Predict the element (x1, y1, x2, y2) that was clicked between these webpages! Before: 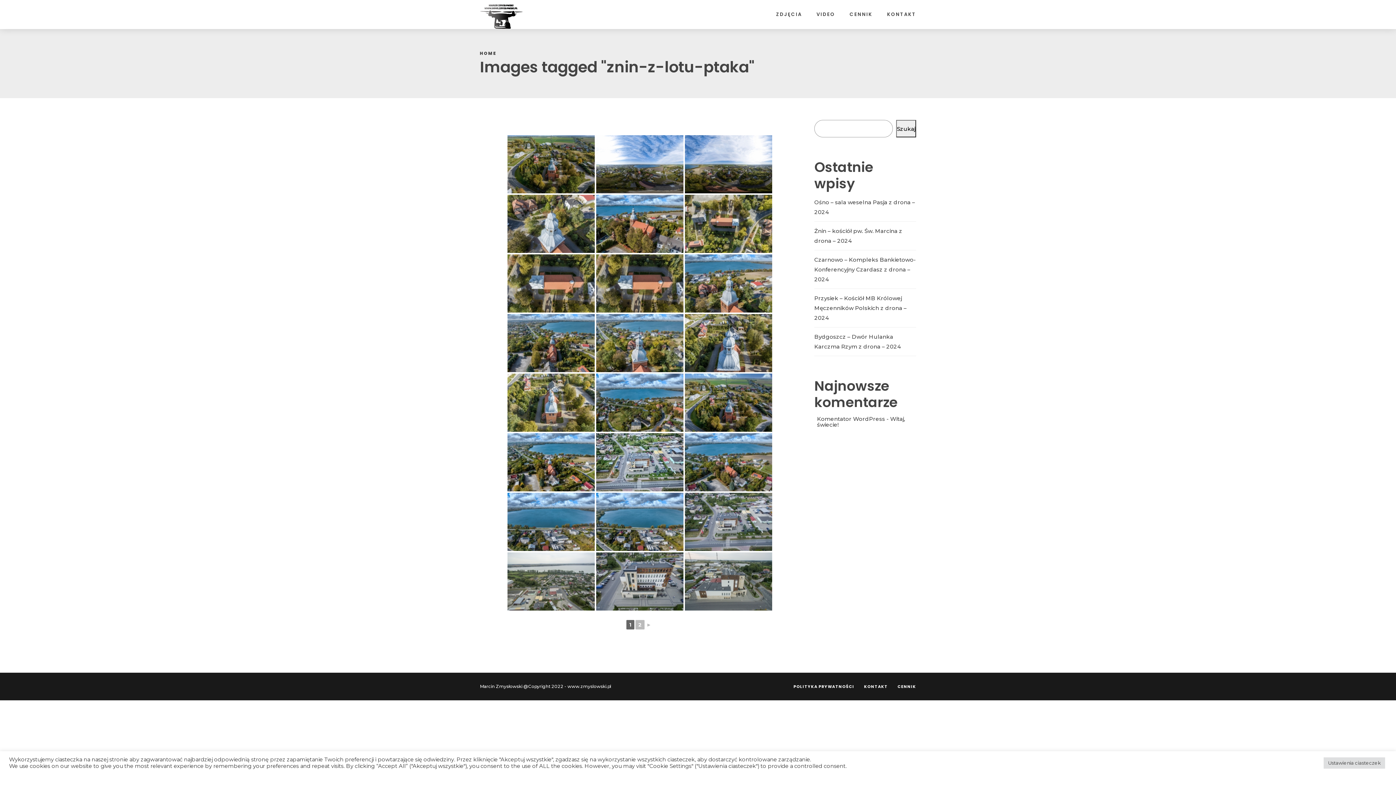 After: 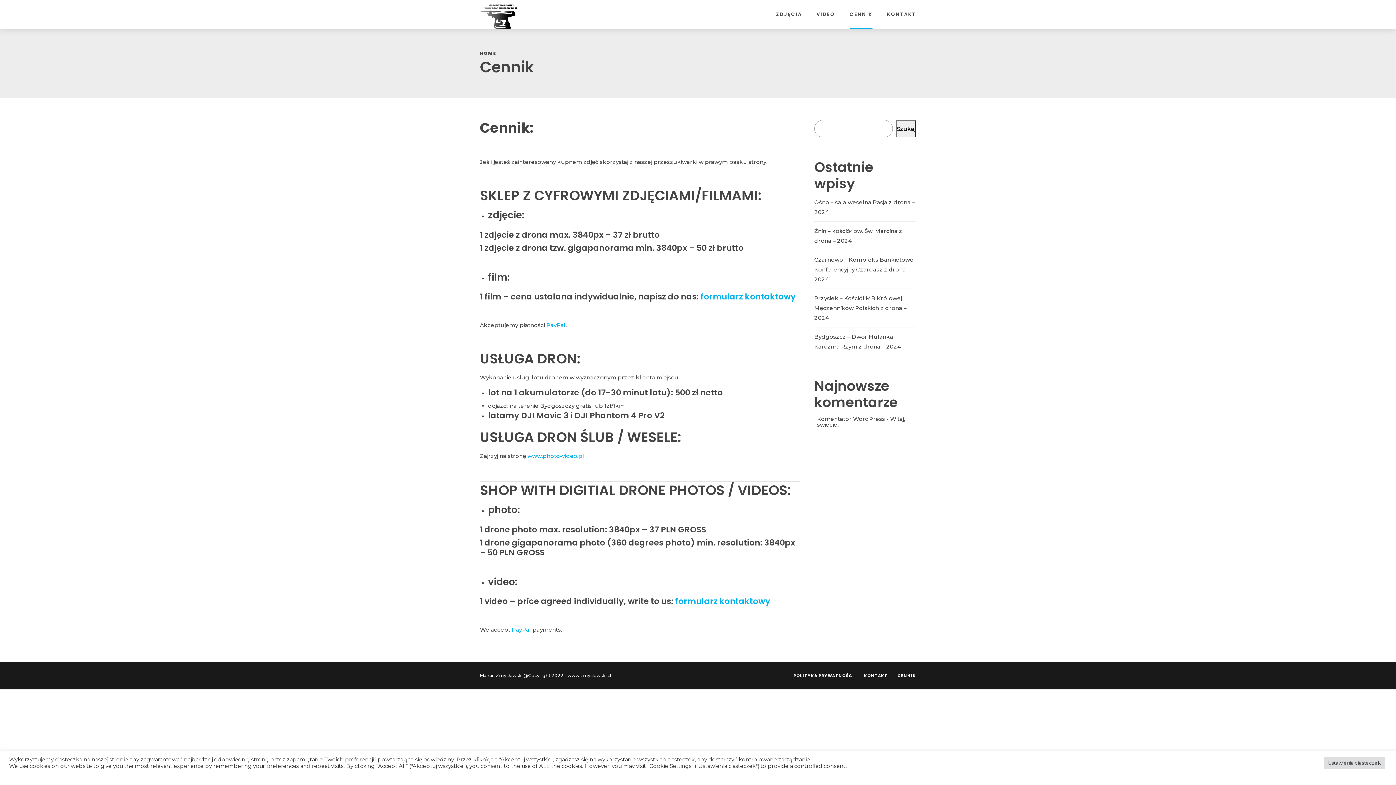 Action: label: CENNIK bbox: (897, 684, 916, 689)